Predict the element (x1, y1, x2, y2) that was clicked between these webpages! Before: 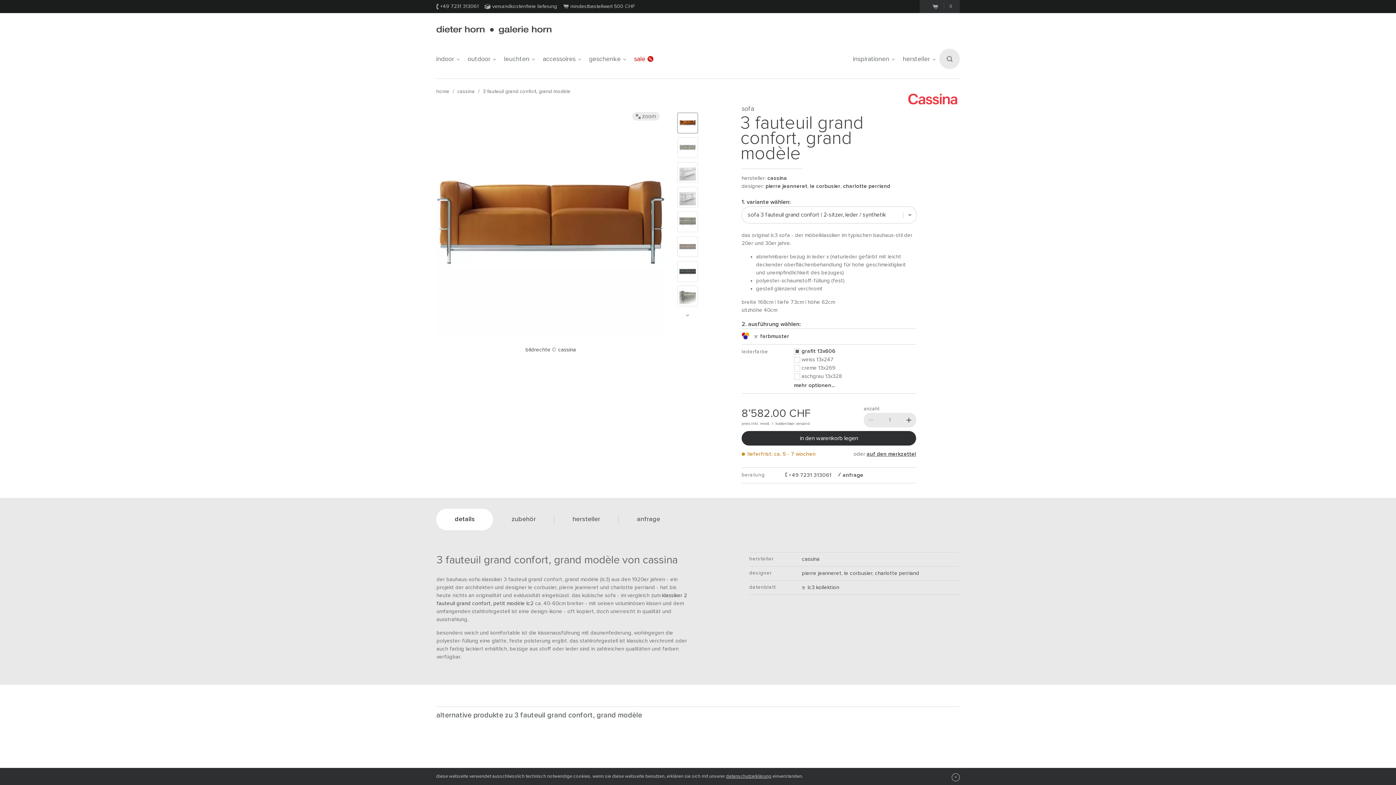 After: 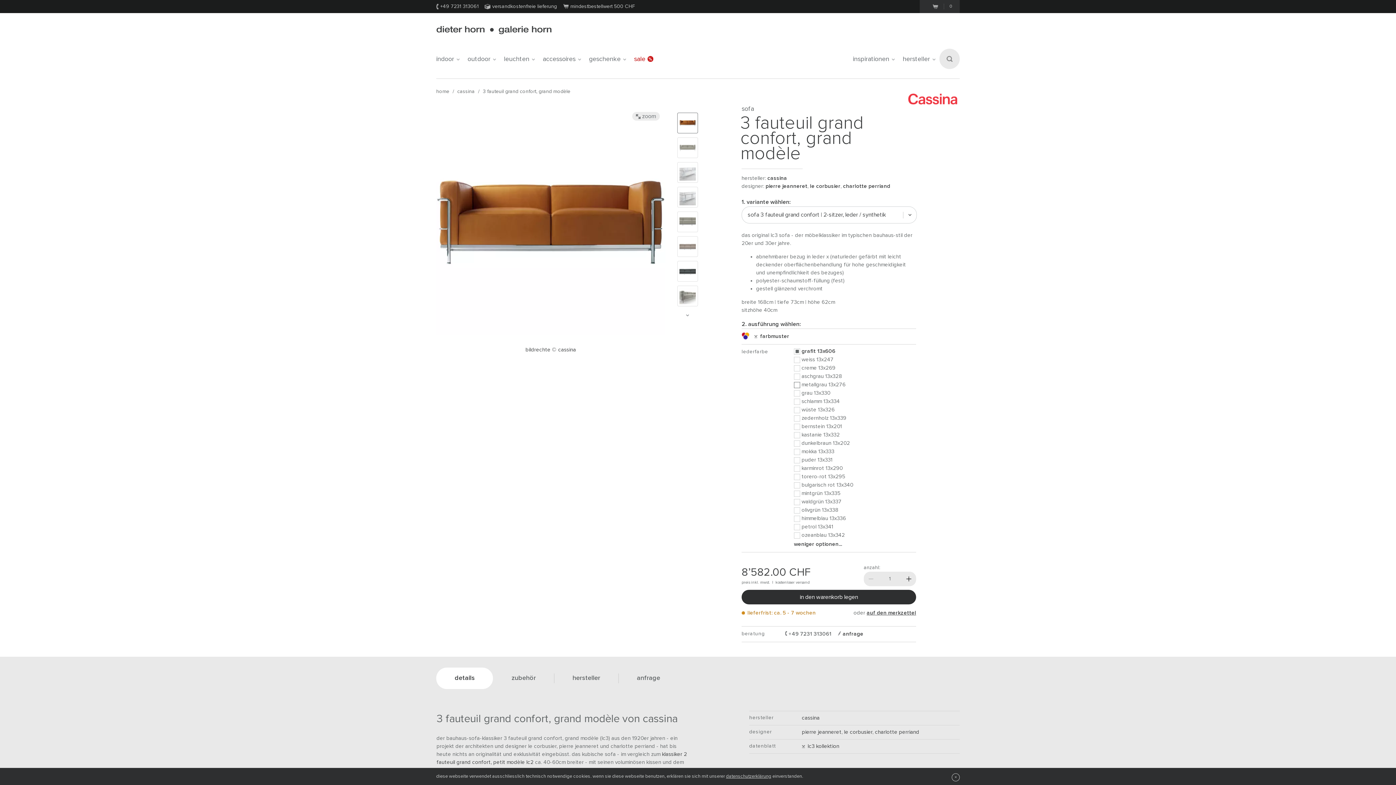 Action: bbox: (794, 381, 916, 389) label: mehr optionen...